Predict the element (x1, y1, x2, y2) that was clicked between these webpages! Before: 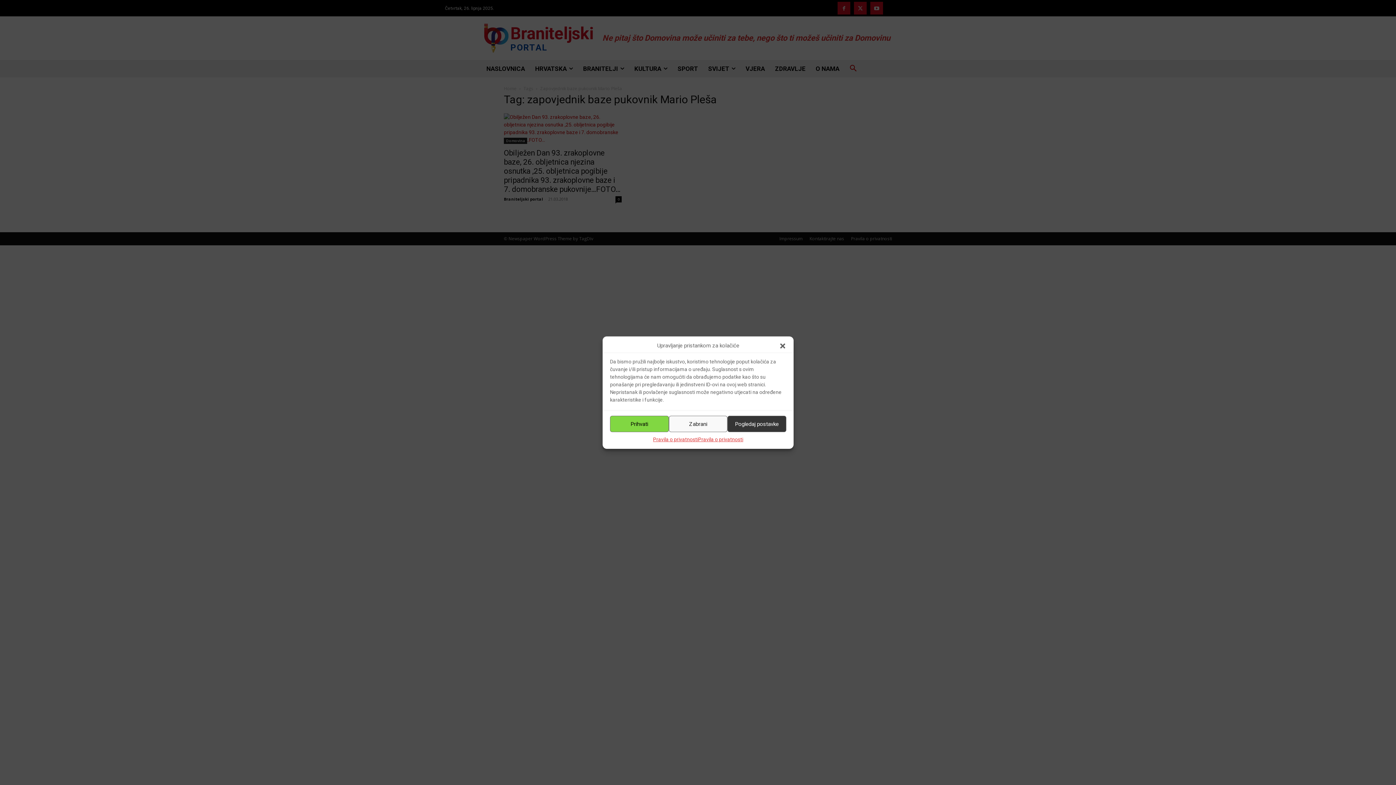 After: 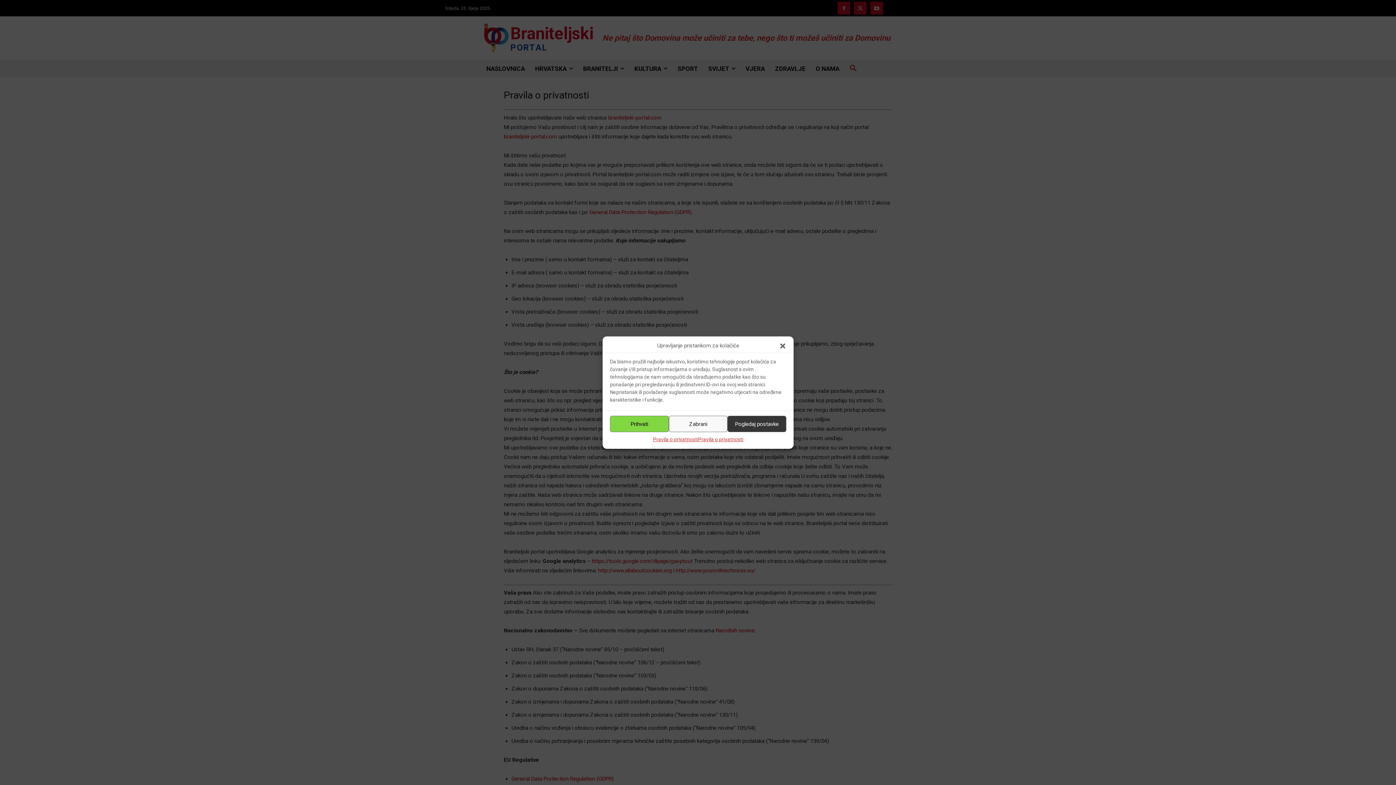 Action: label: Pravila o privatnosti bbox: (653, 436, 698, 443)